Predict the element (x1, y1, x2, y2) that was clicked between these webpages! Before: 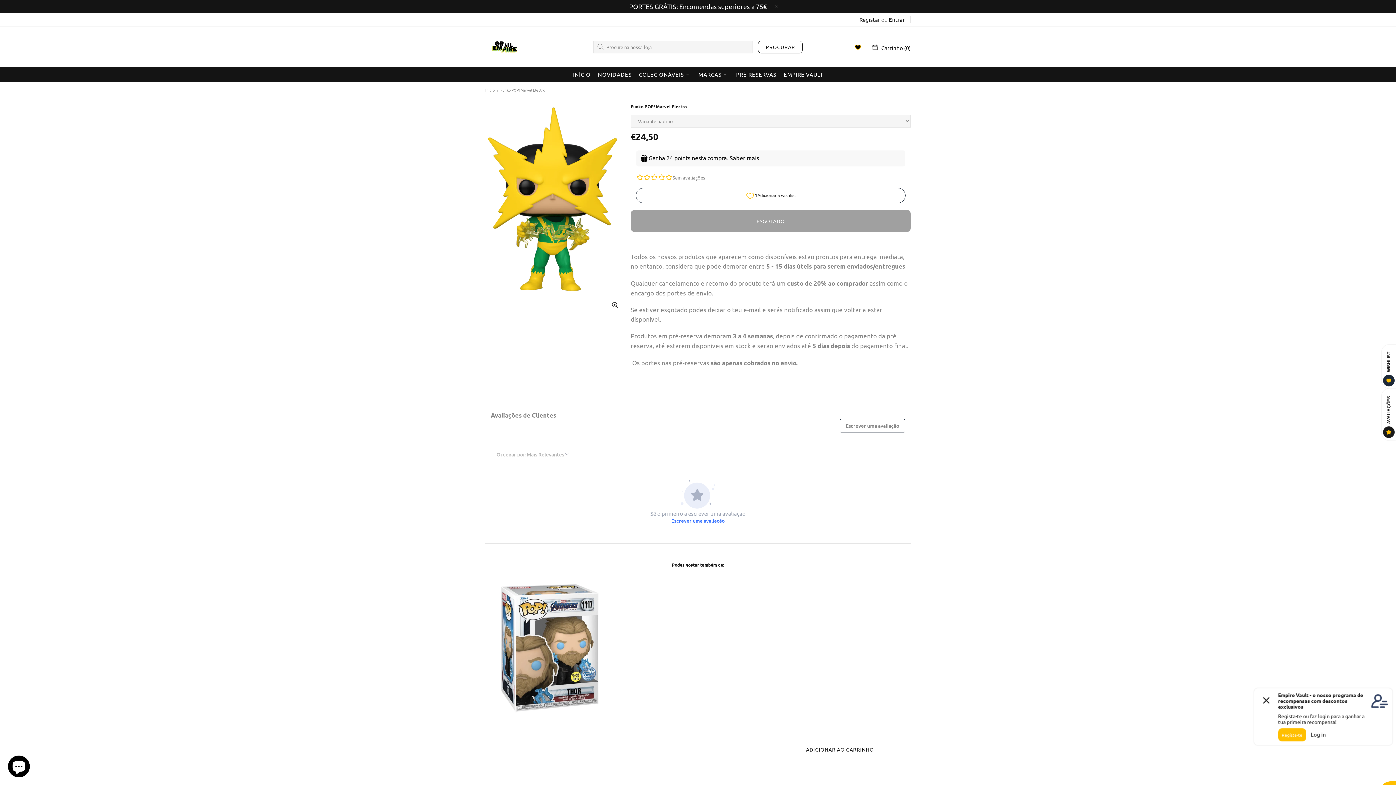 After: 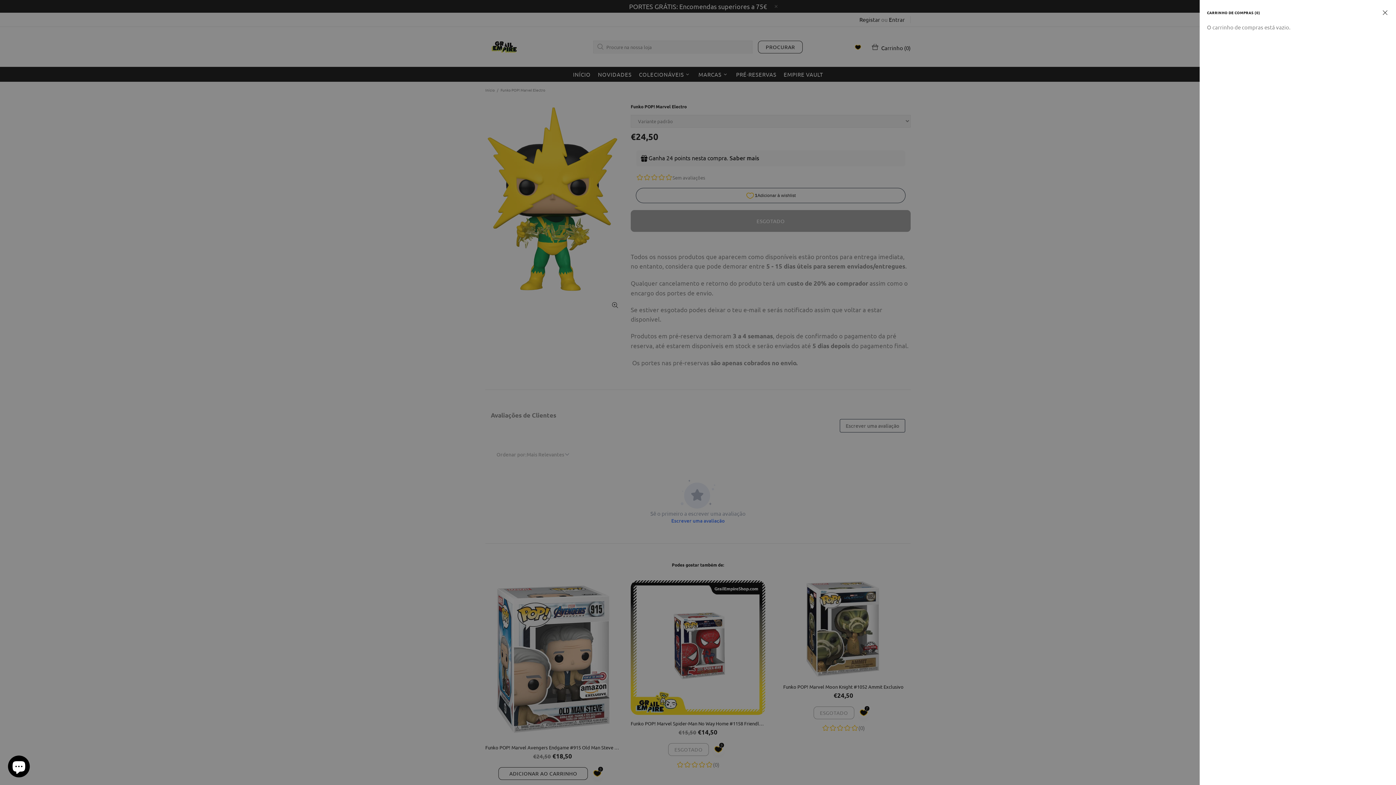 Action: label: Carrinho (0) bbox: (871, 42, 910, 51)